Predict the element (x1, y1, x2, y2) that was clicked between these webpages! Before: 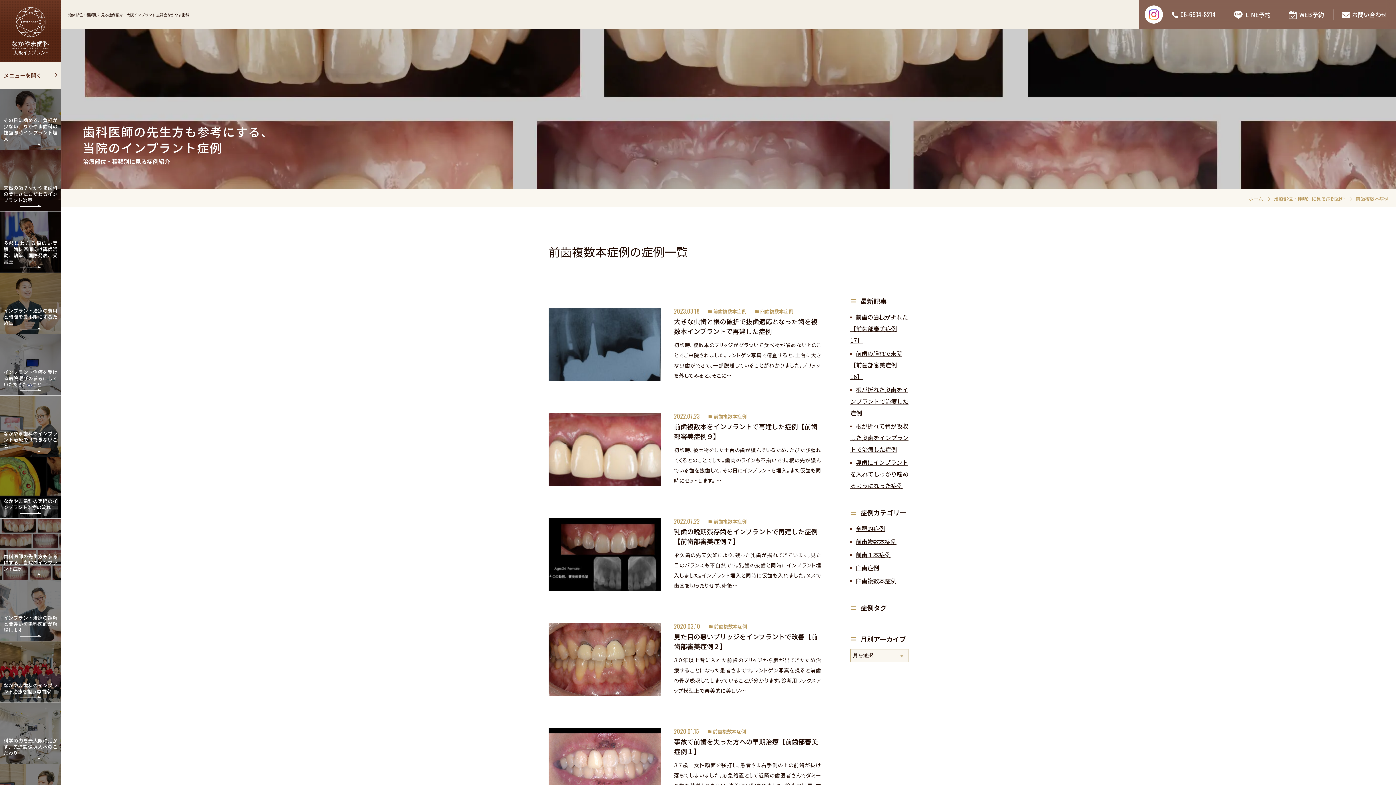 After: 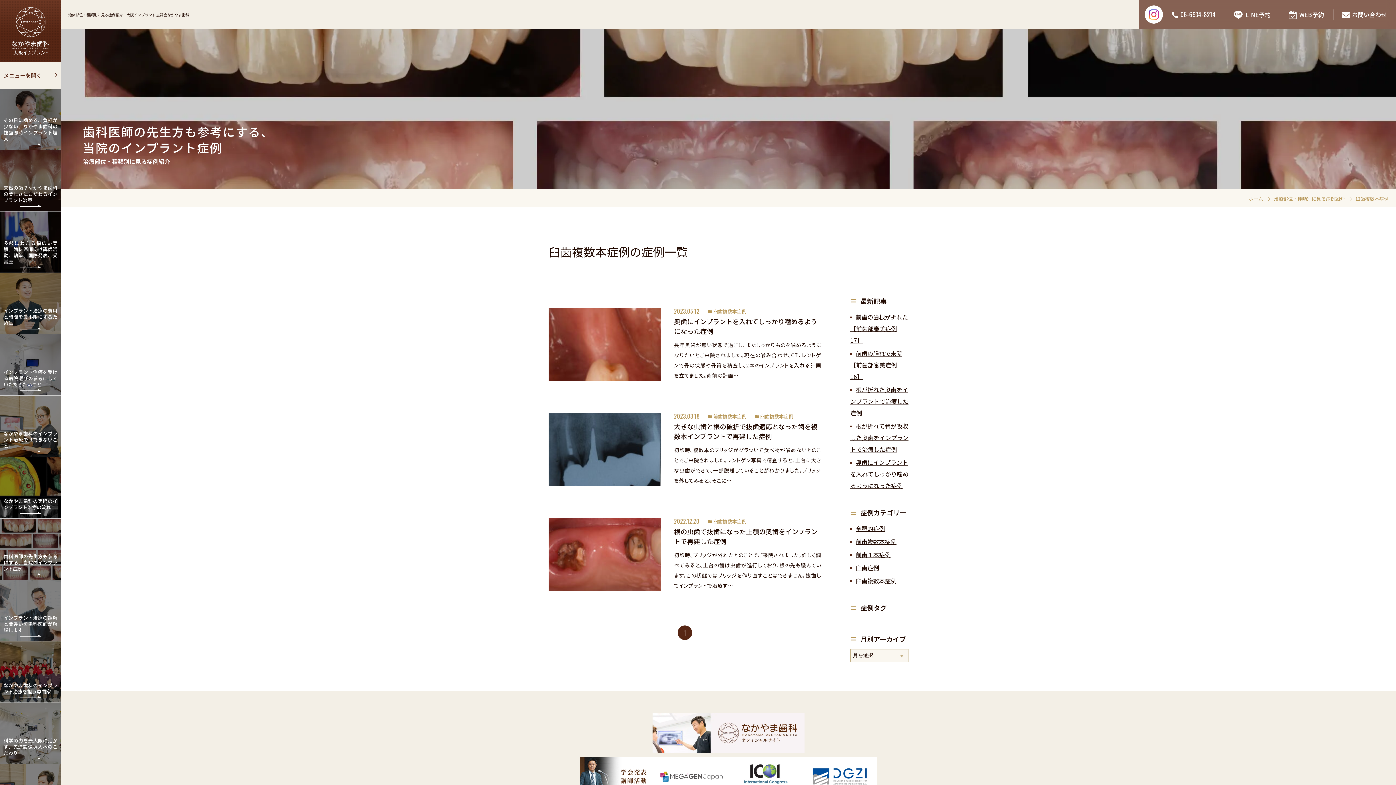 Action: label: 臼歯複数本症例 bbox: (850, 576, 896, 585)